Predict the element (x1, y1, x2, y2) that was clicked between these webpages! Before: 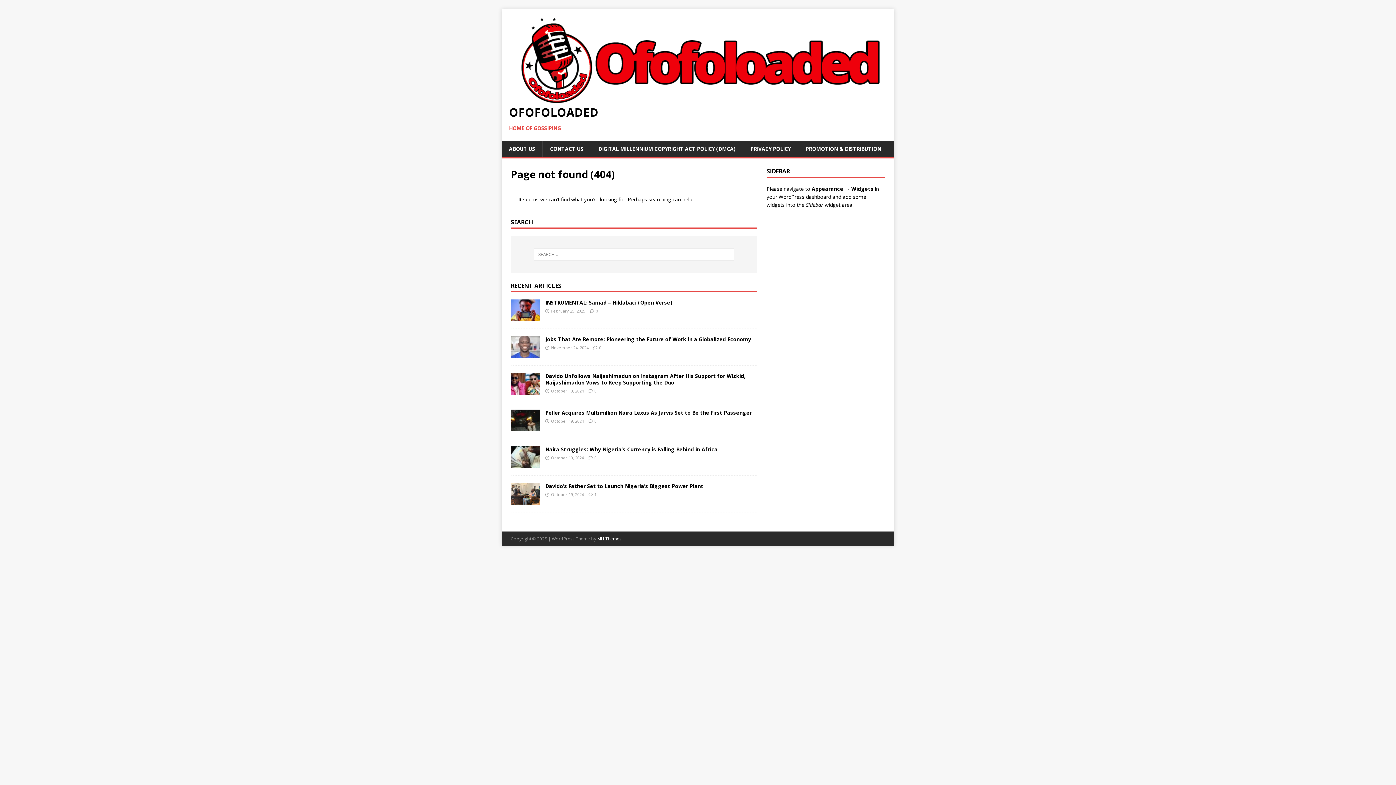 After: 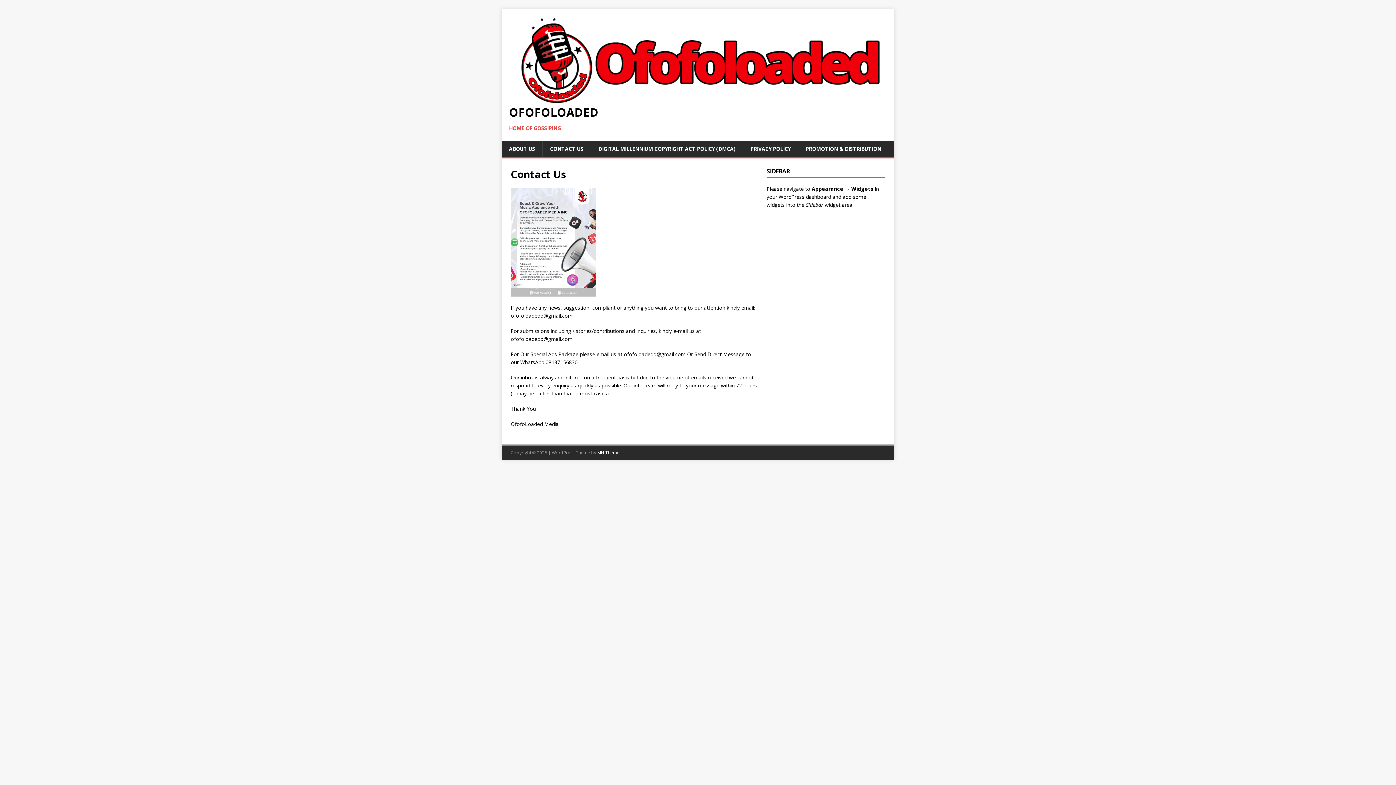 Action: label: CONTACT US bbox: (542, 141, 590, 156)